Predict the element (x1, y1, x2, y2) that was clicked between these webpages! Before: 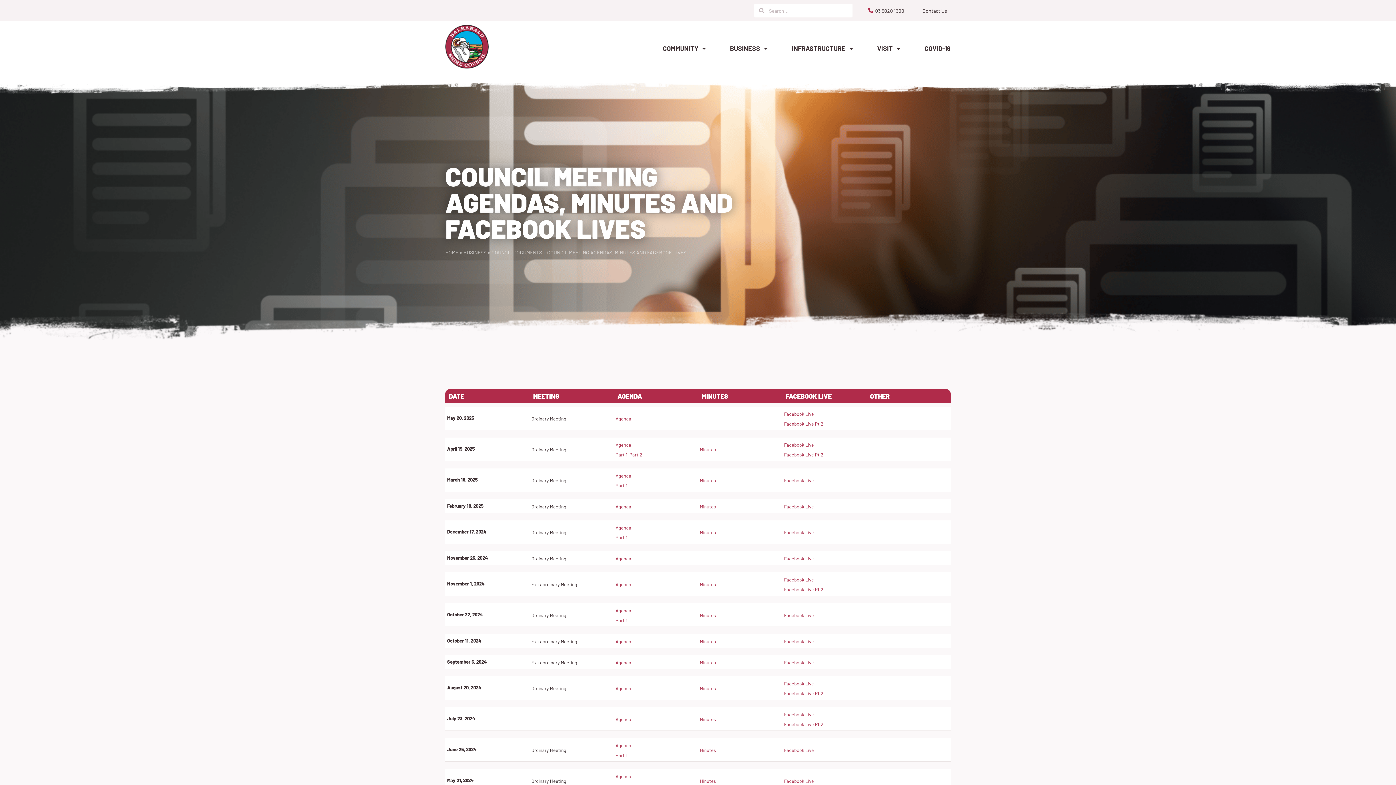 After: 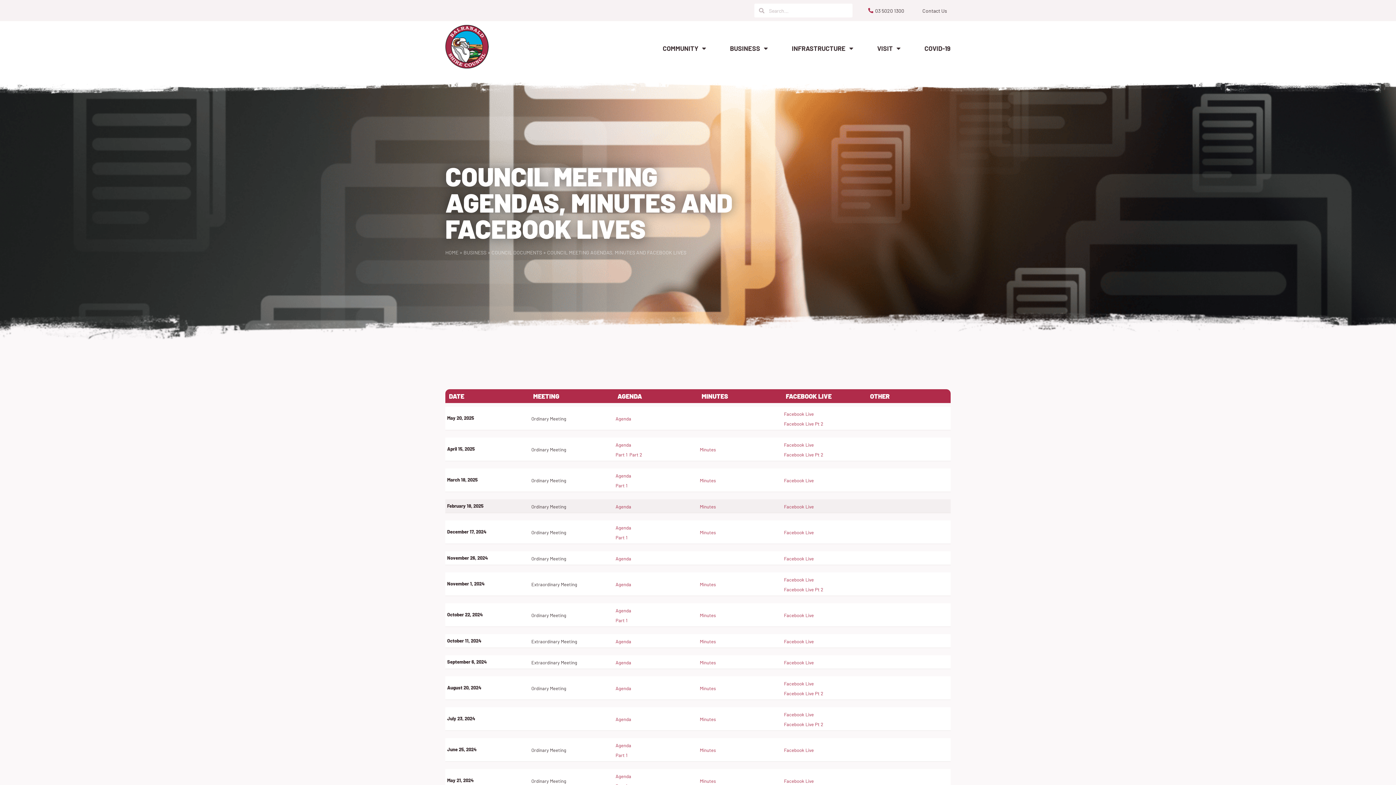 Action: bbox: (699, 503, 715, 509) label: Minutes